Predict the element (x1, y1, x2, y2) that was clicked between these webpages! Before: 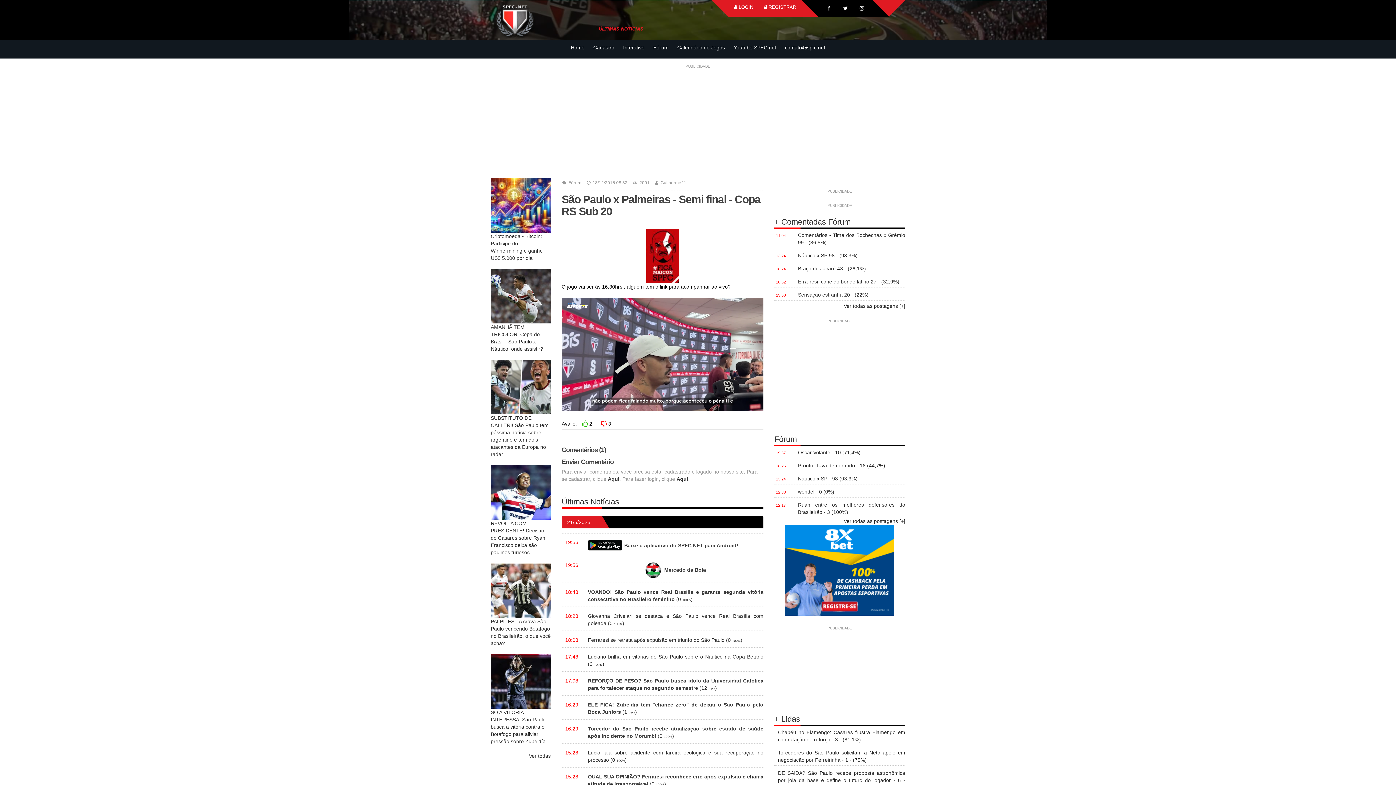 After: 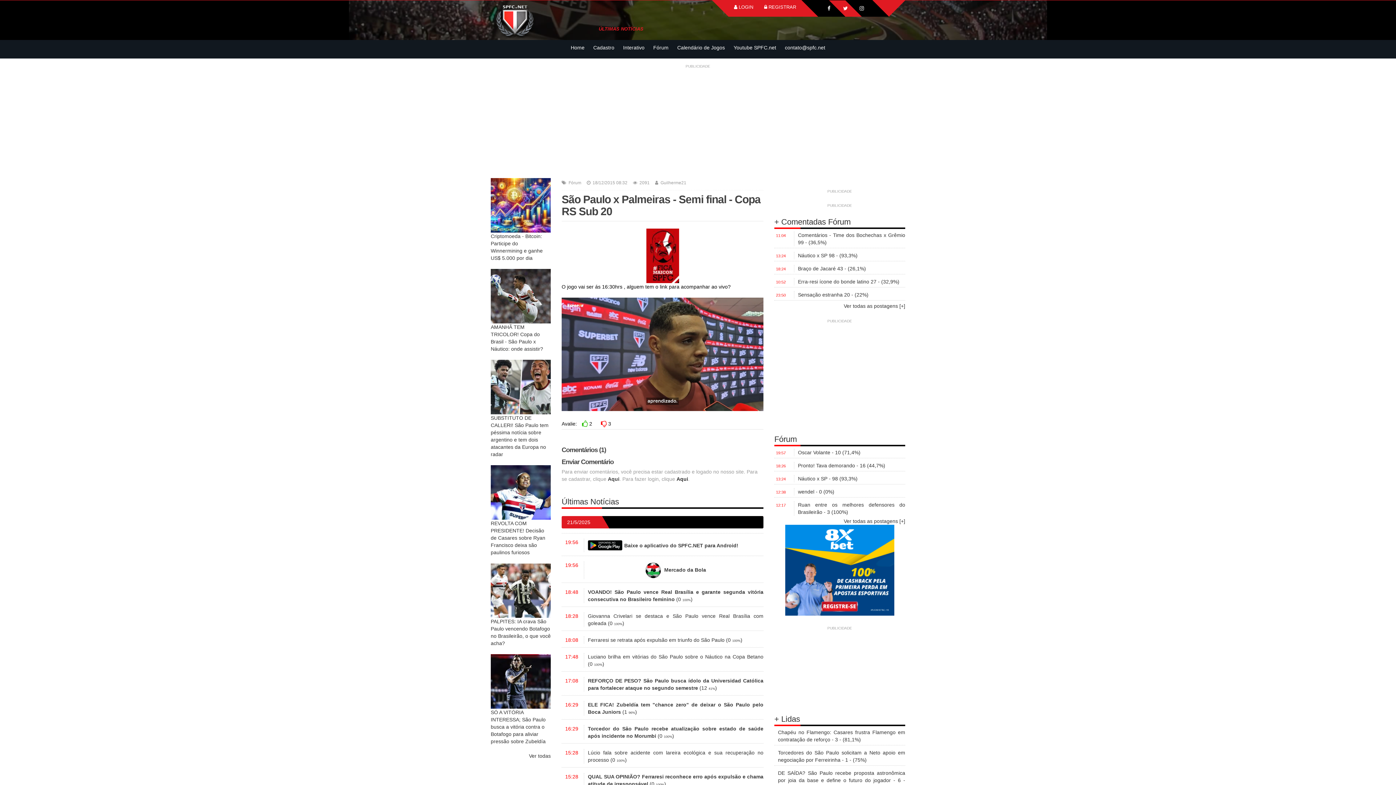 Action: bbox: (837, 0, 853, 16)